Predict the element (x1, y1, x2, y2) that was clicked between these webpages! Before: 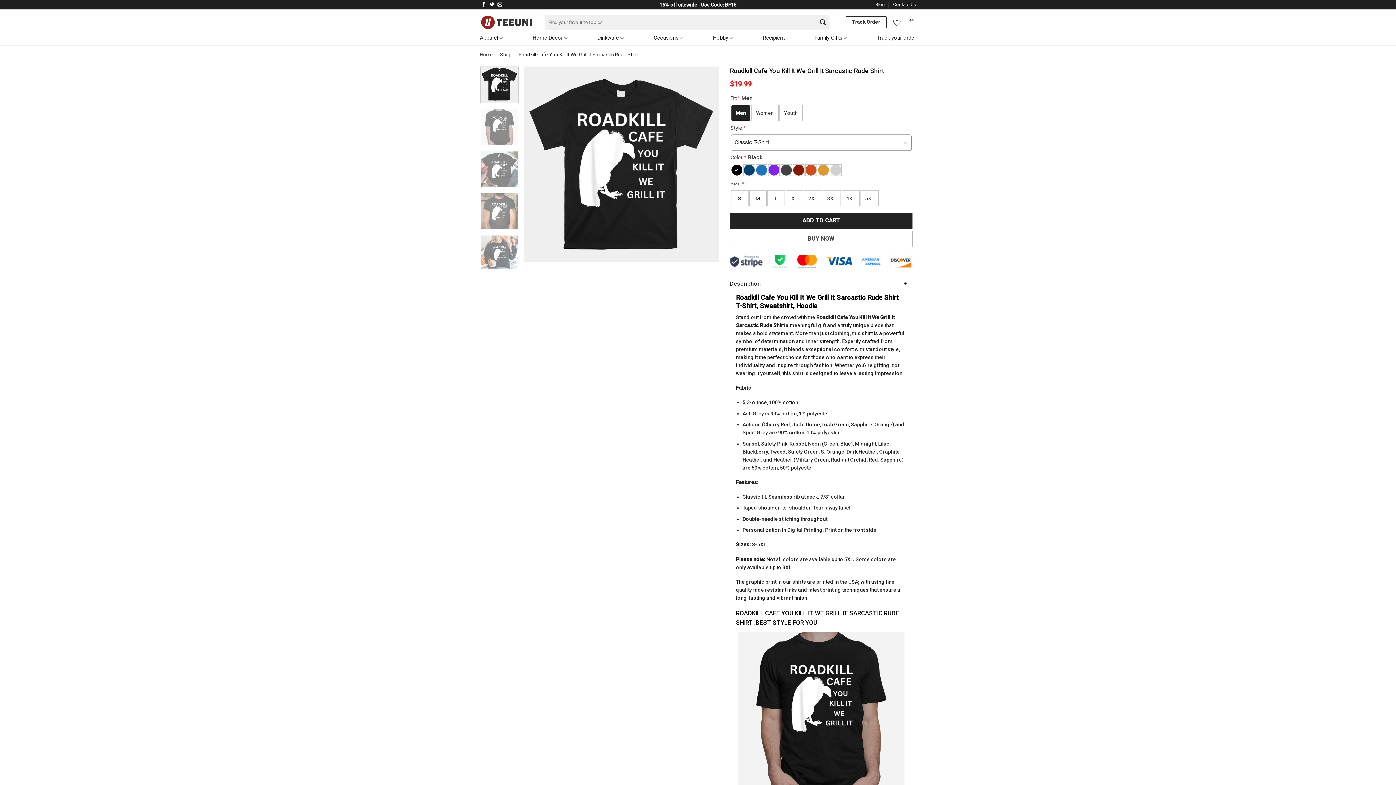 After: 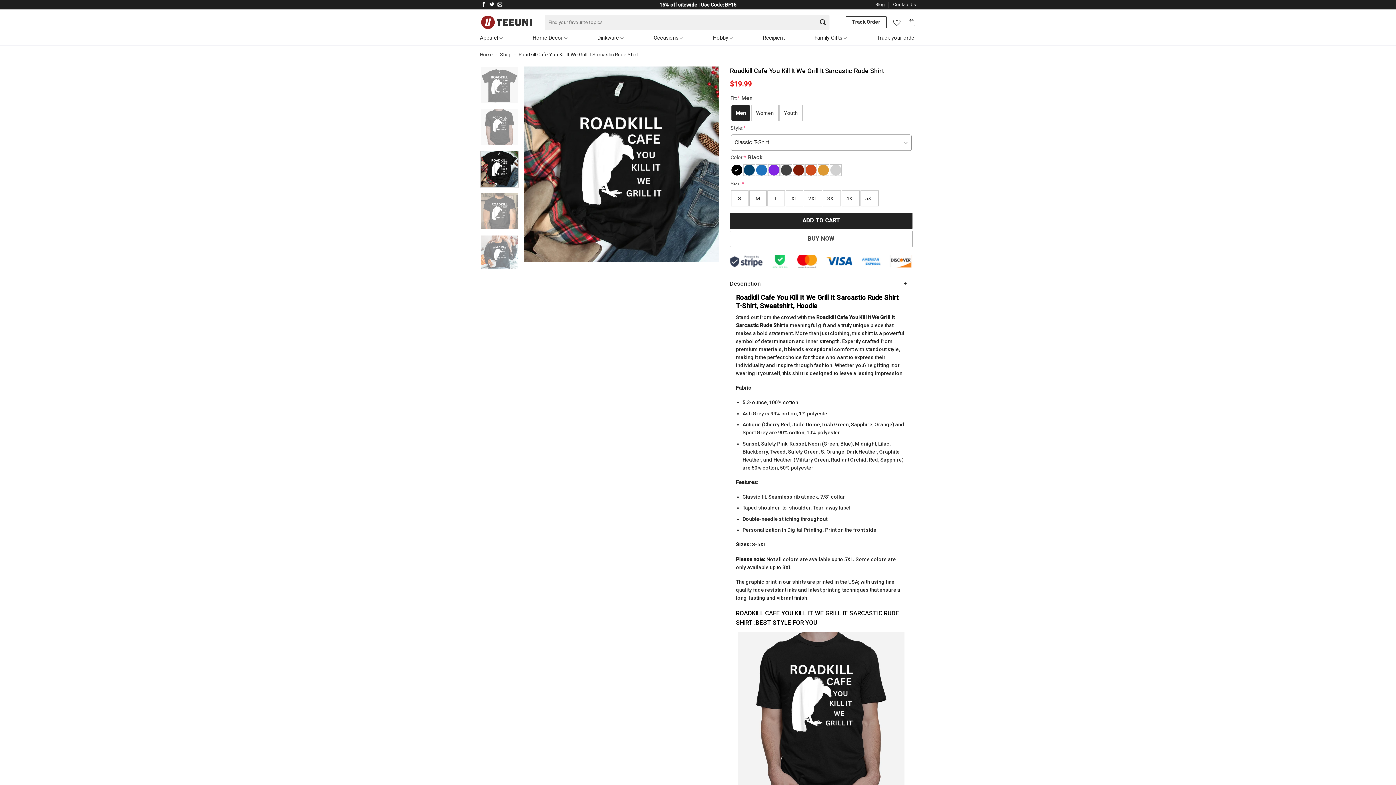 Action: bbox: (480, 150, 518, 187)